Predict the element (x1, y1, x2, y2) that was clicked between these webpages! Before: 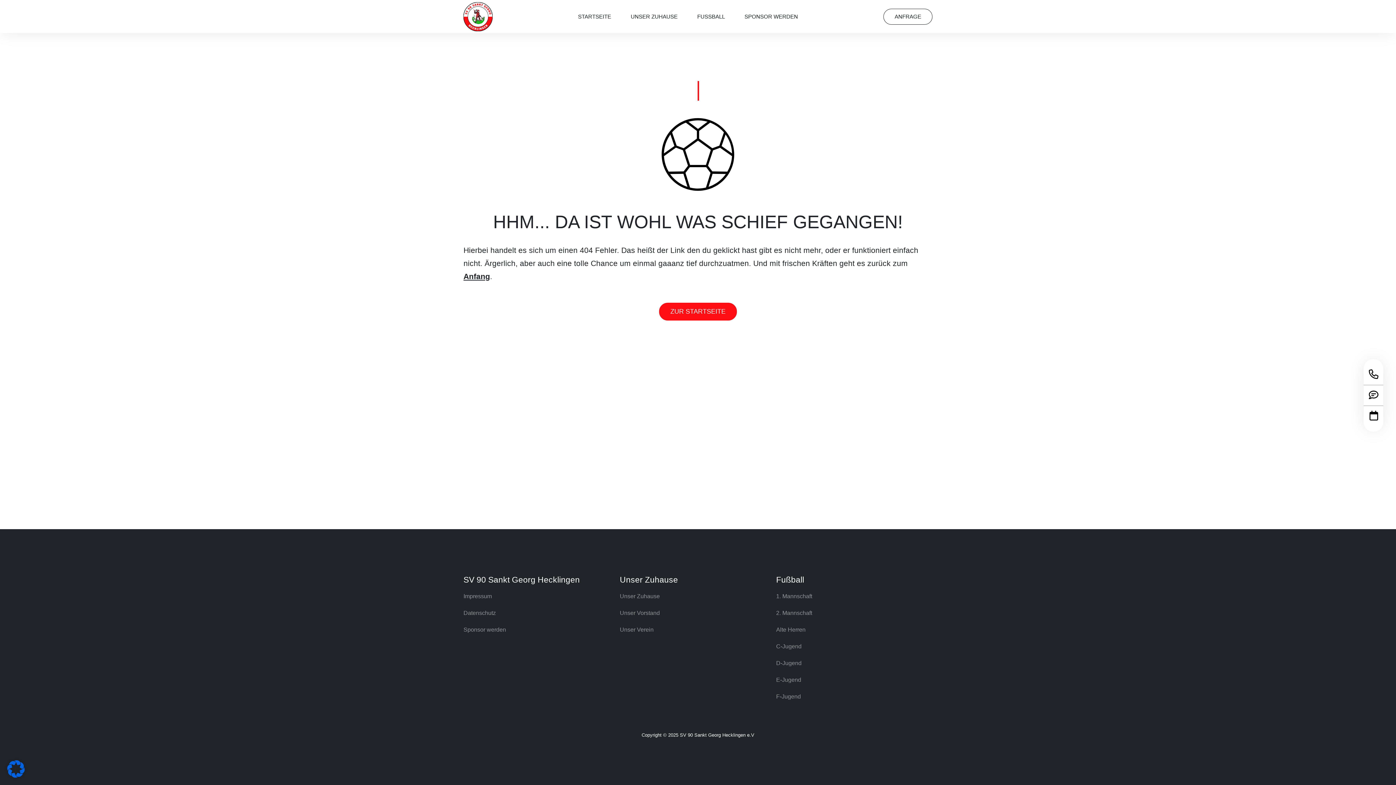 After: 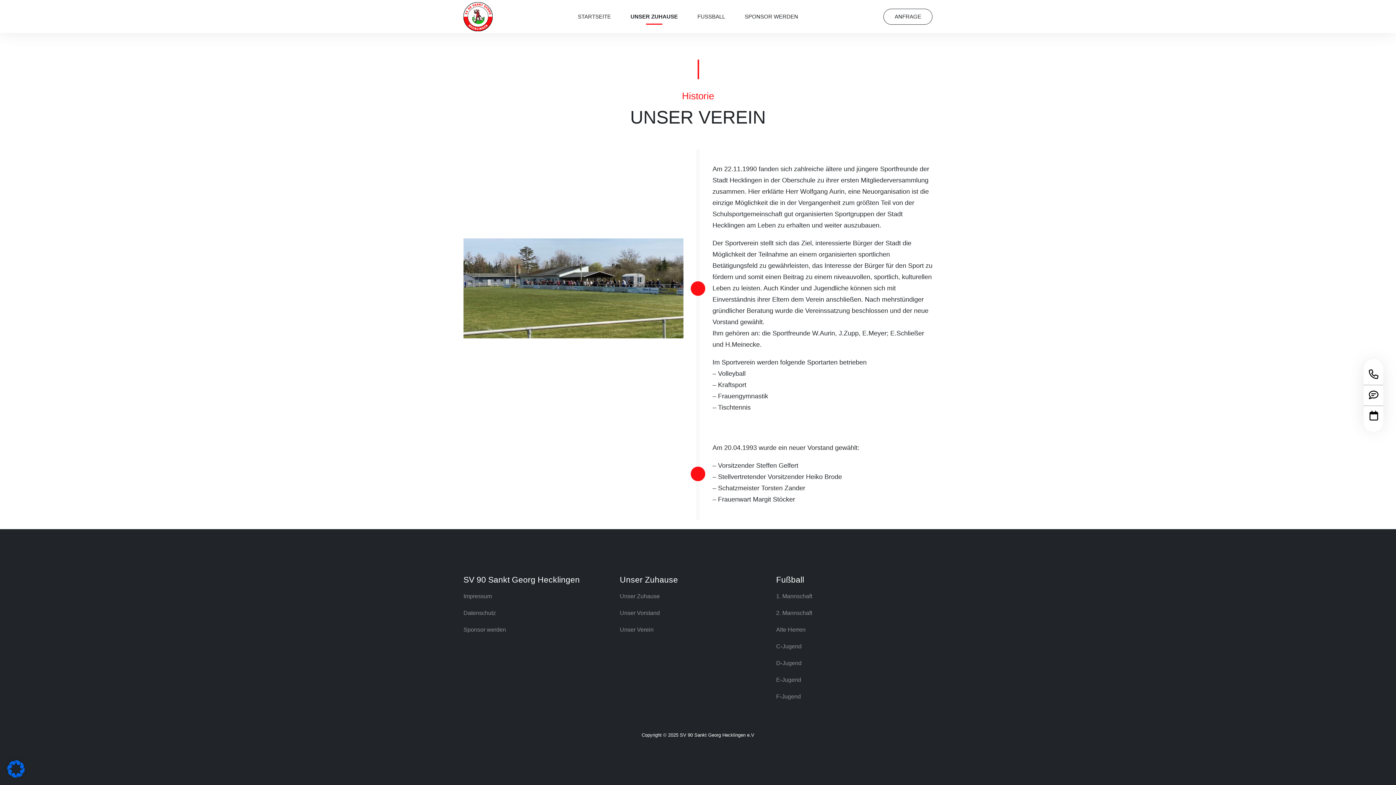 Action: label: Unser Verein bbox: (620, 621, 776, 638)